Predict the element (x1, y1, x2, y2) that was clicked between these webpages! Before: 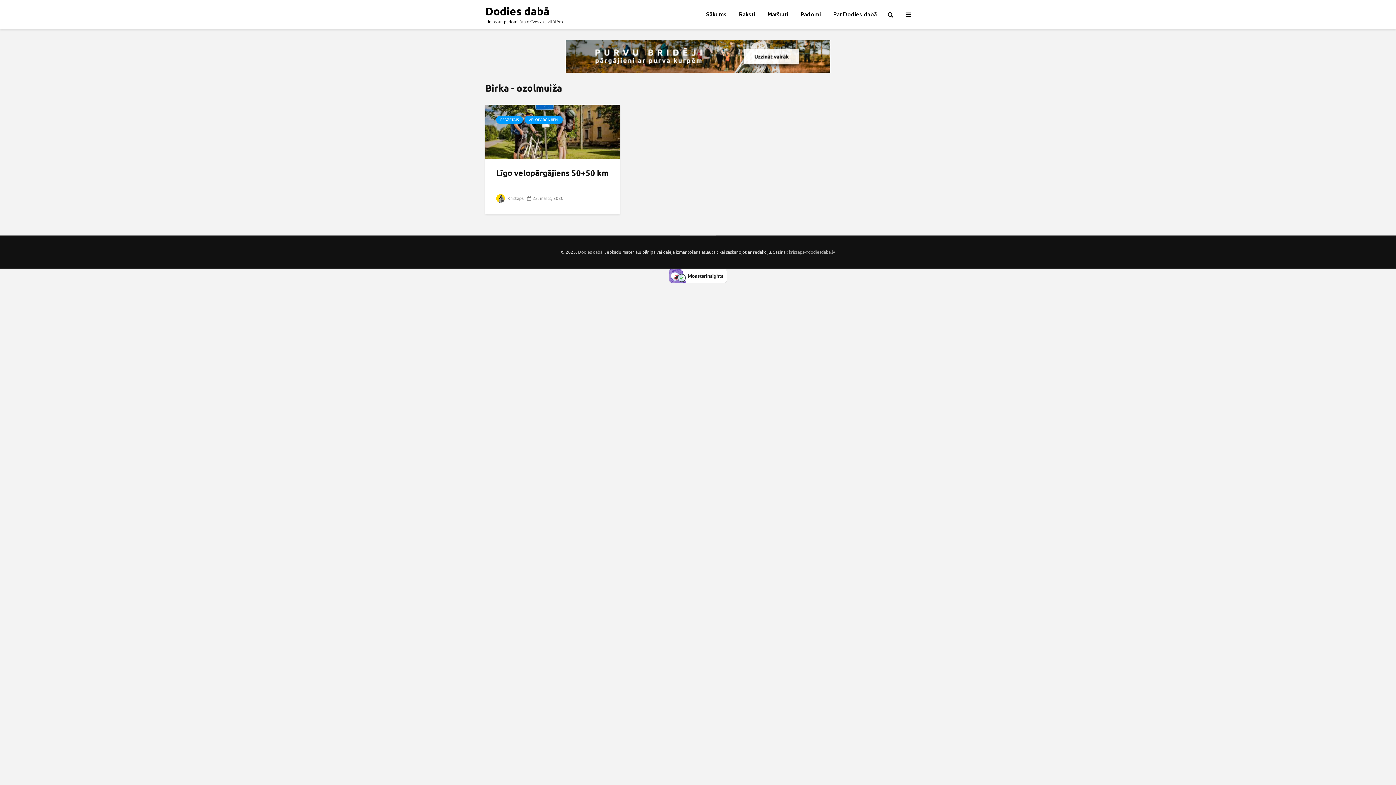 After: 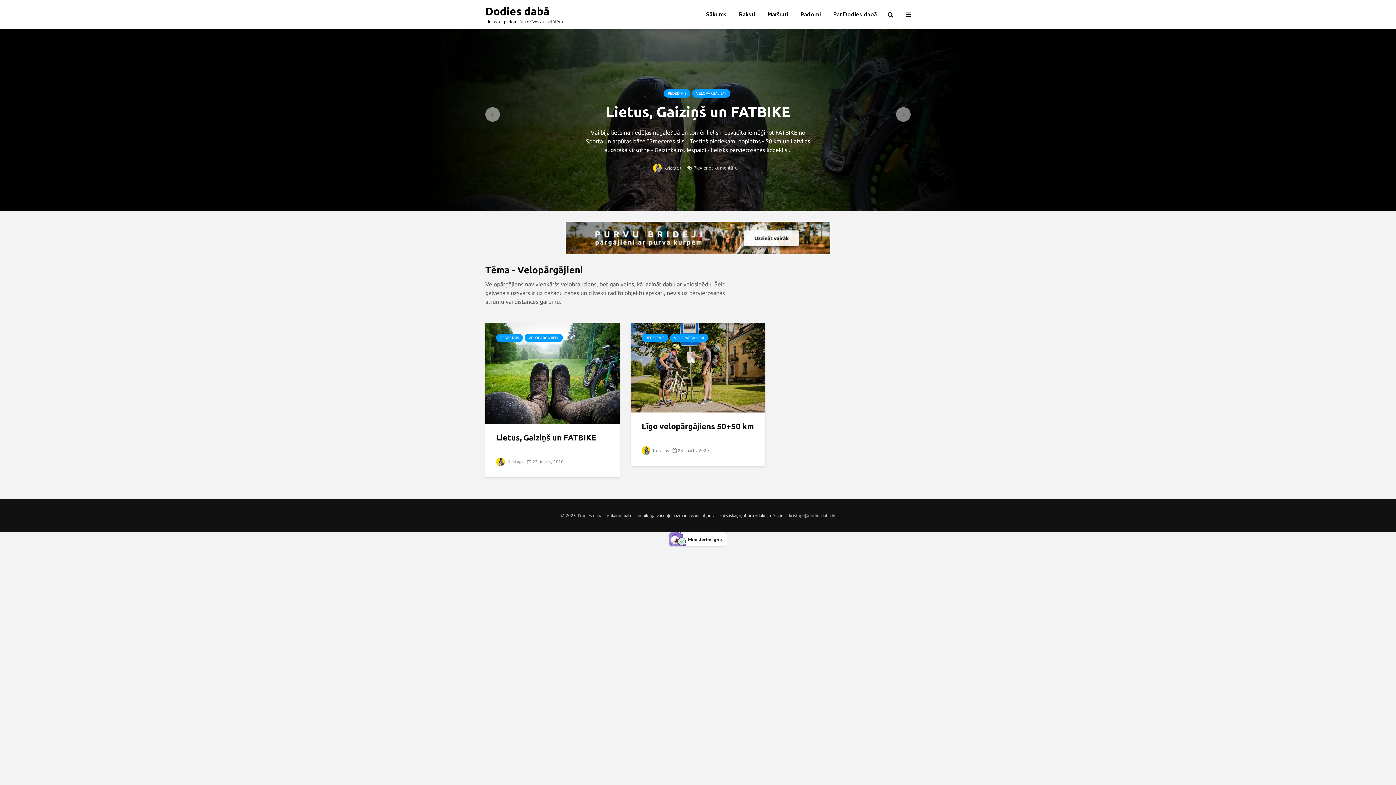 Action: bbox: (524, 115, 562, 124) label: VELOPĀRGĀJIENI